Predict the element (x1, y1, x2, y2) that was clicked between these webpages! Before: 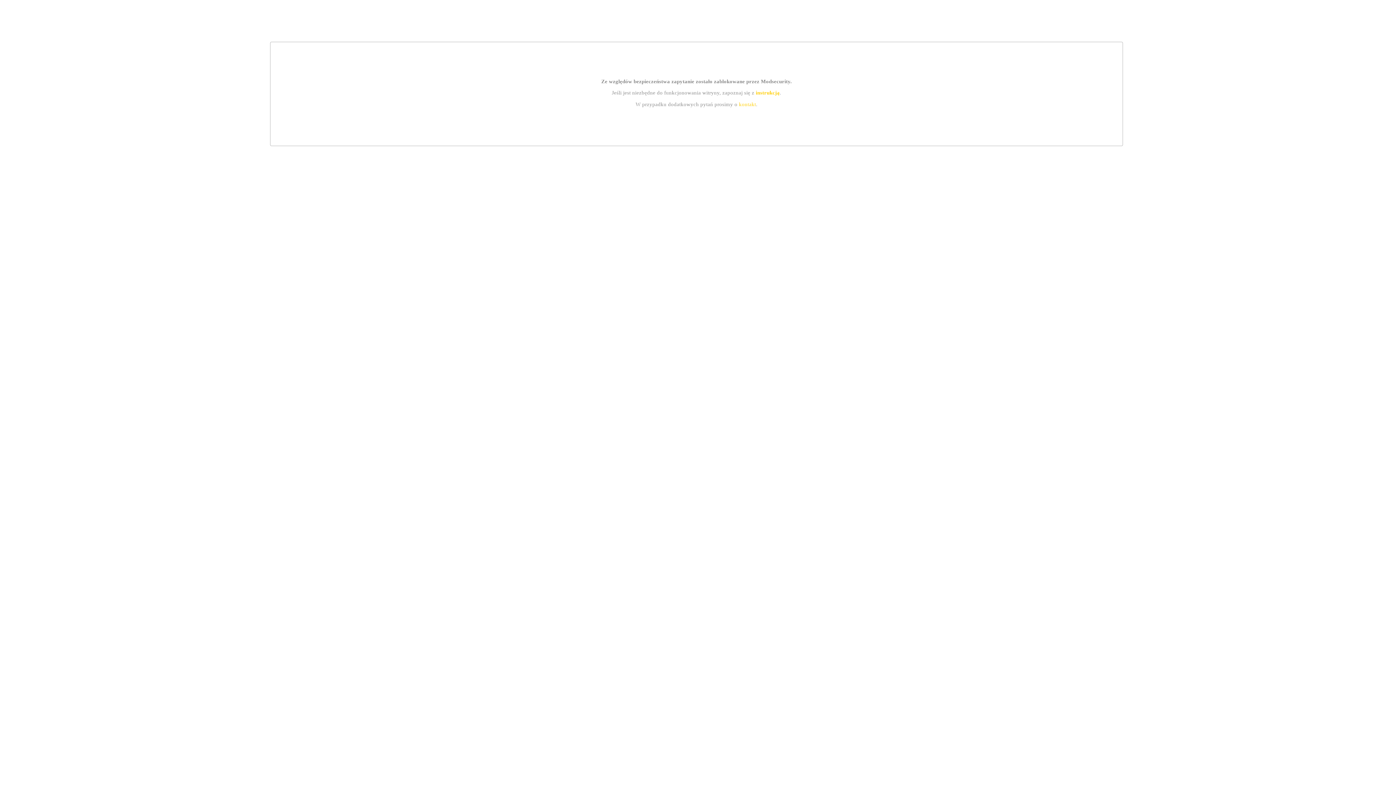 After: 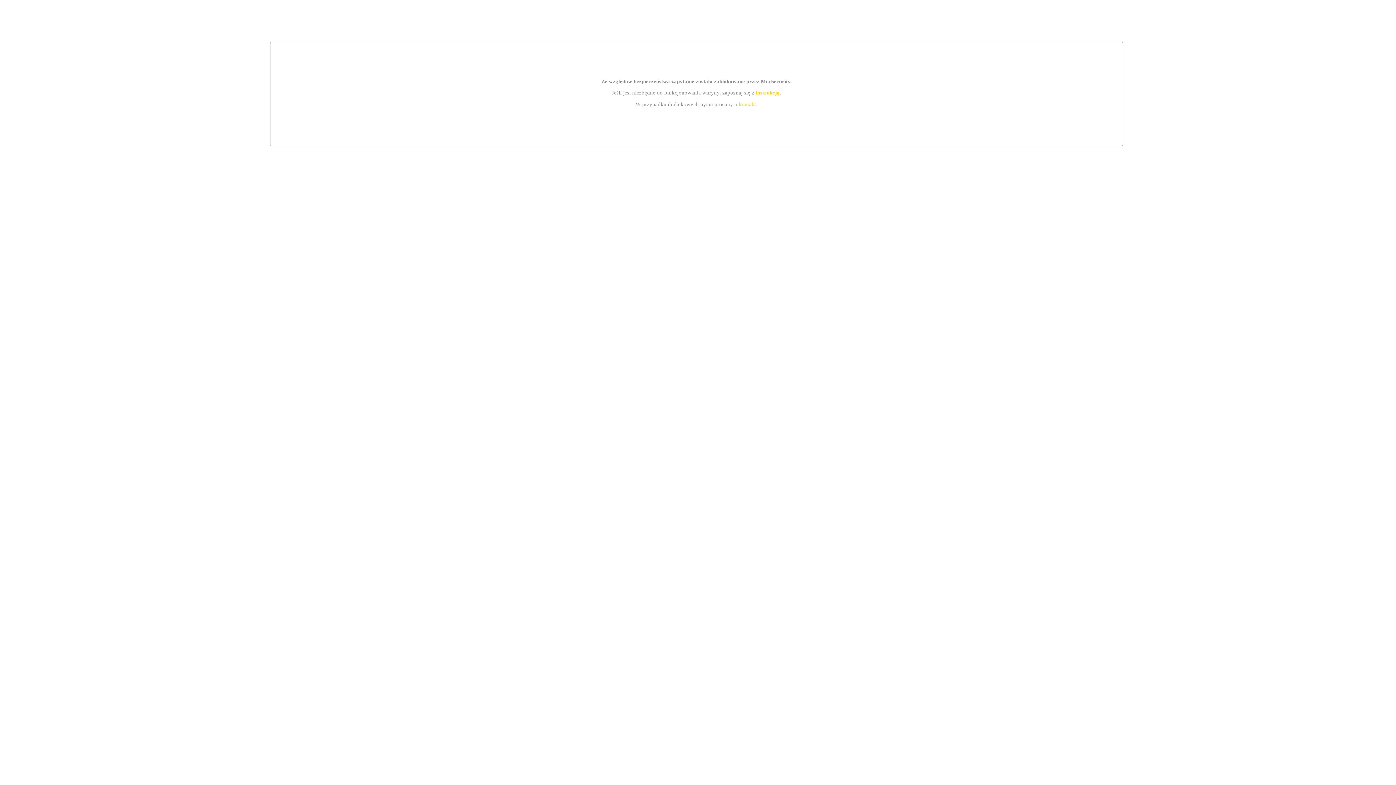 Action: bbox: (755, 89, 779, 95) label: instrukcją